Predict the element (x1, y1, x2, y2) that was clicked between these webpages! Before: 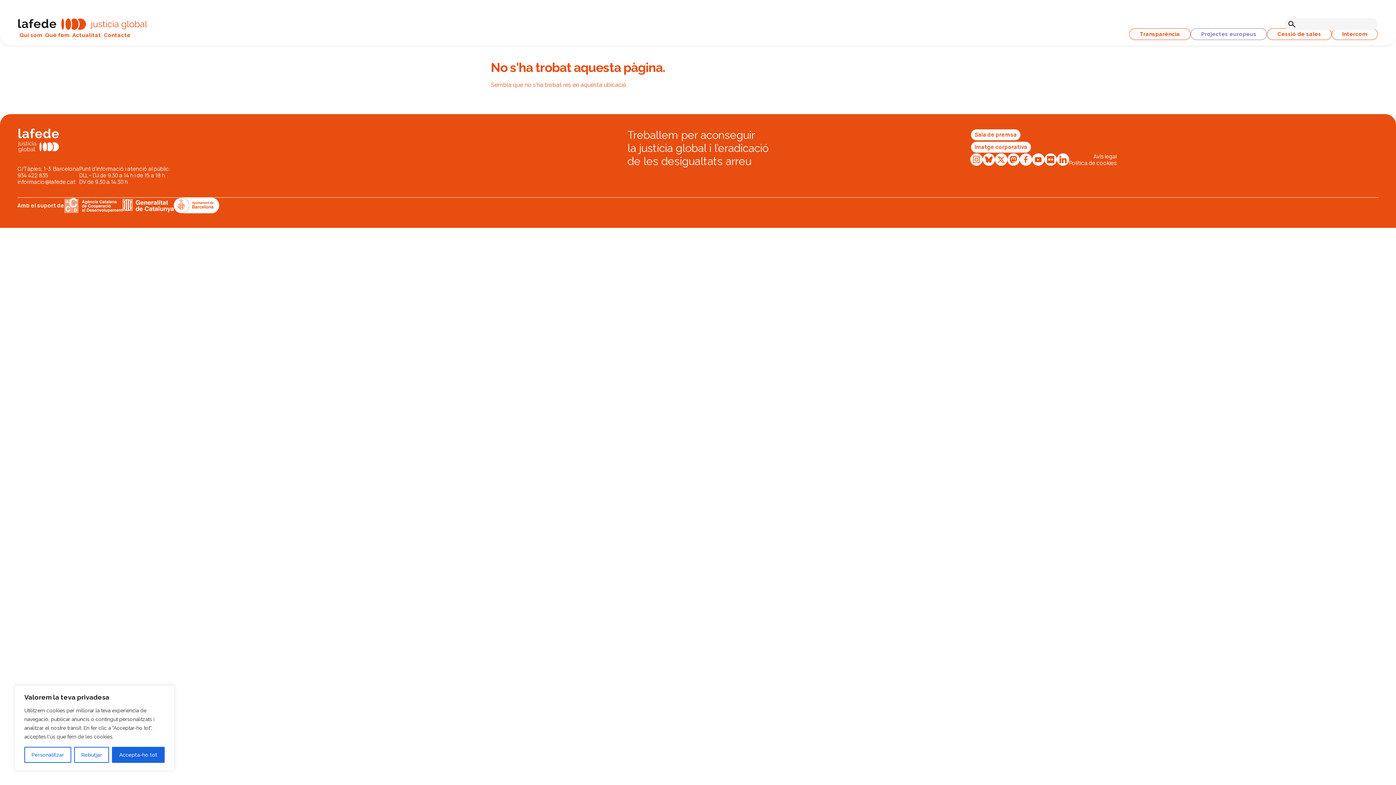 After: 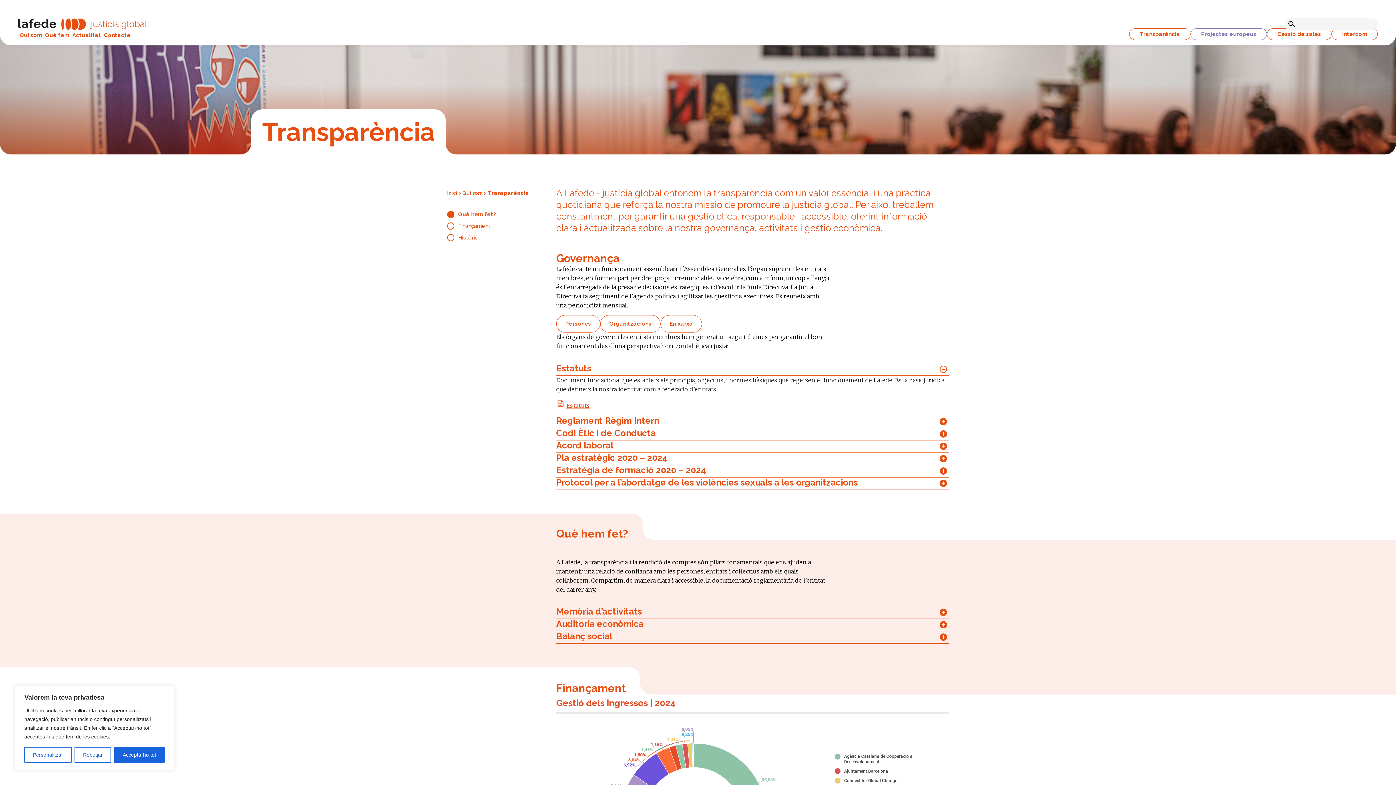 Action: bbox: (1129, 28, 1190, 40) label: Transparència